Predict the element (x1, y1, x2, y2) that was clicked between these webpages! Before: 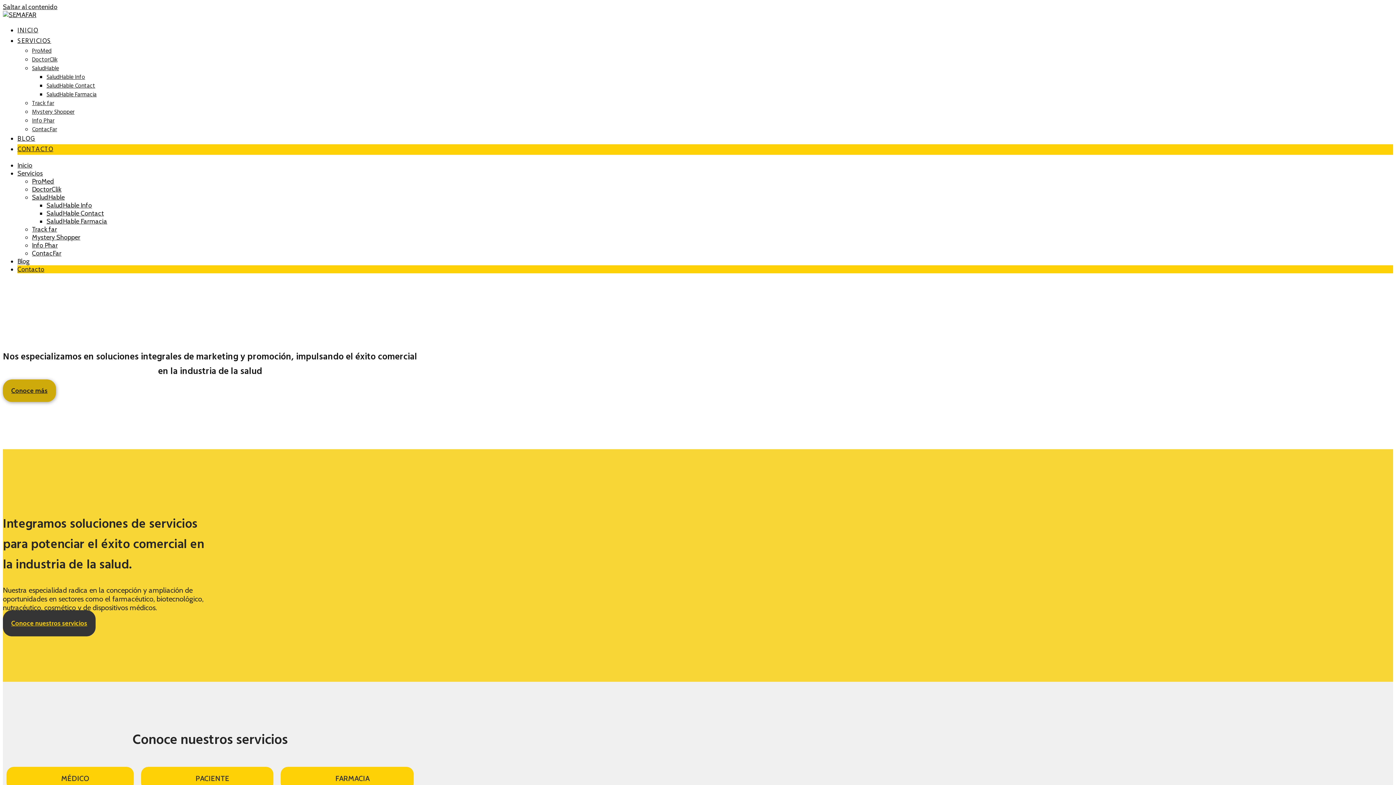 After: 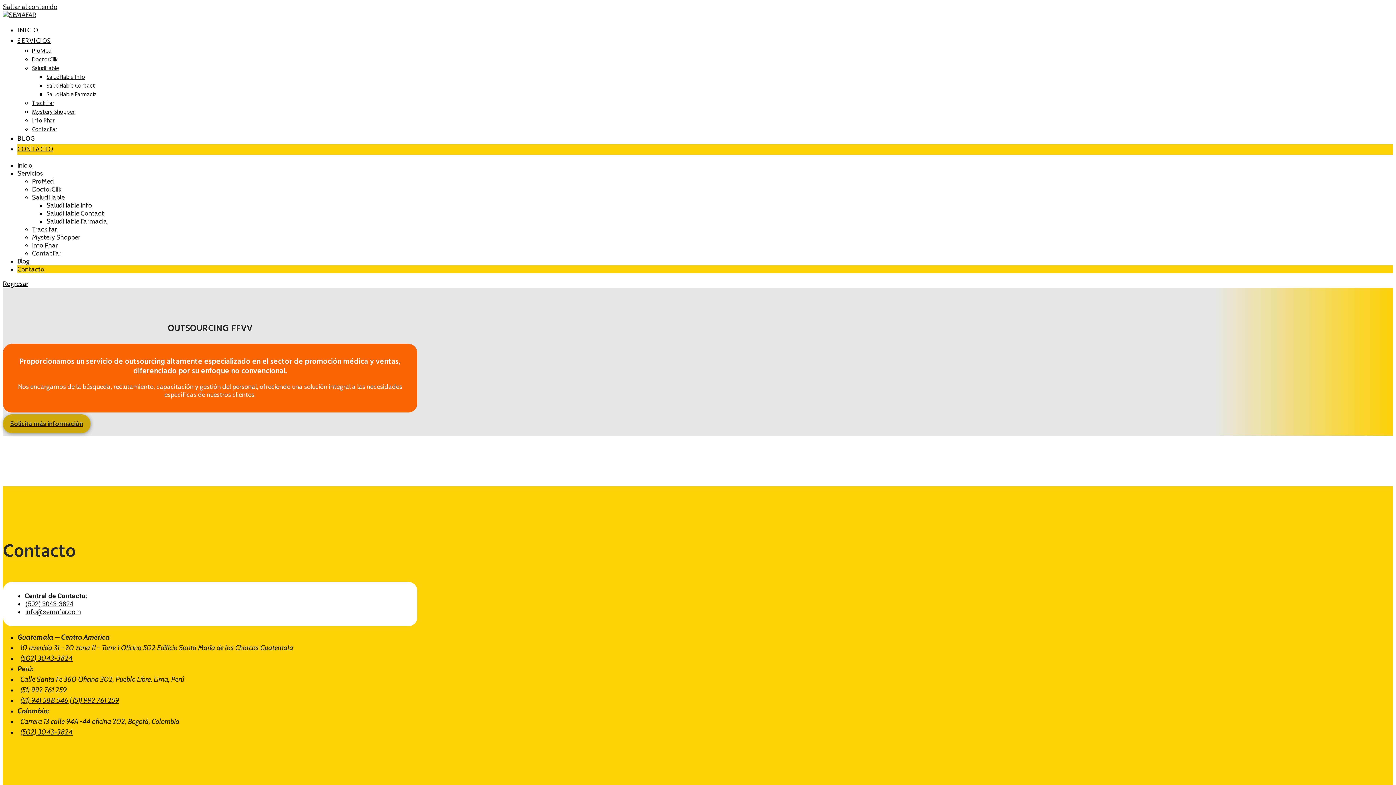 Action: bbox: (32, 177, 54, 185) label: ProMed